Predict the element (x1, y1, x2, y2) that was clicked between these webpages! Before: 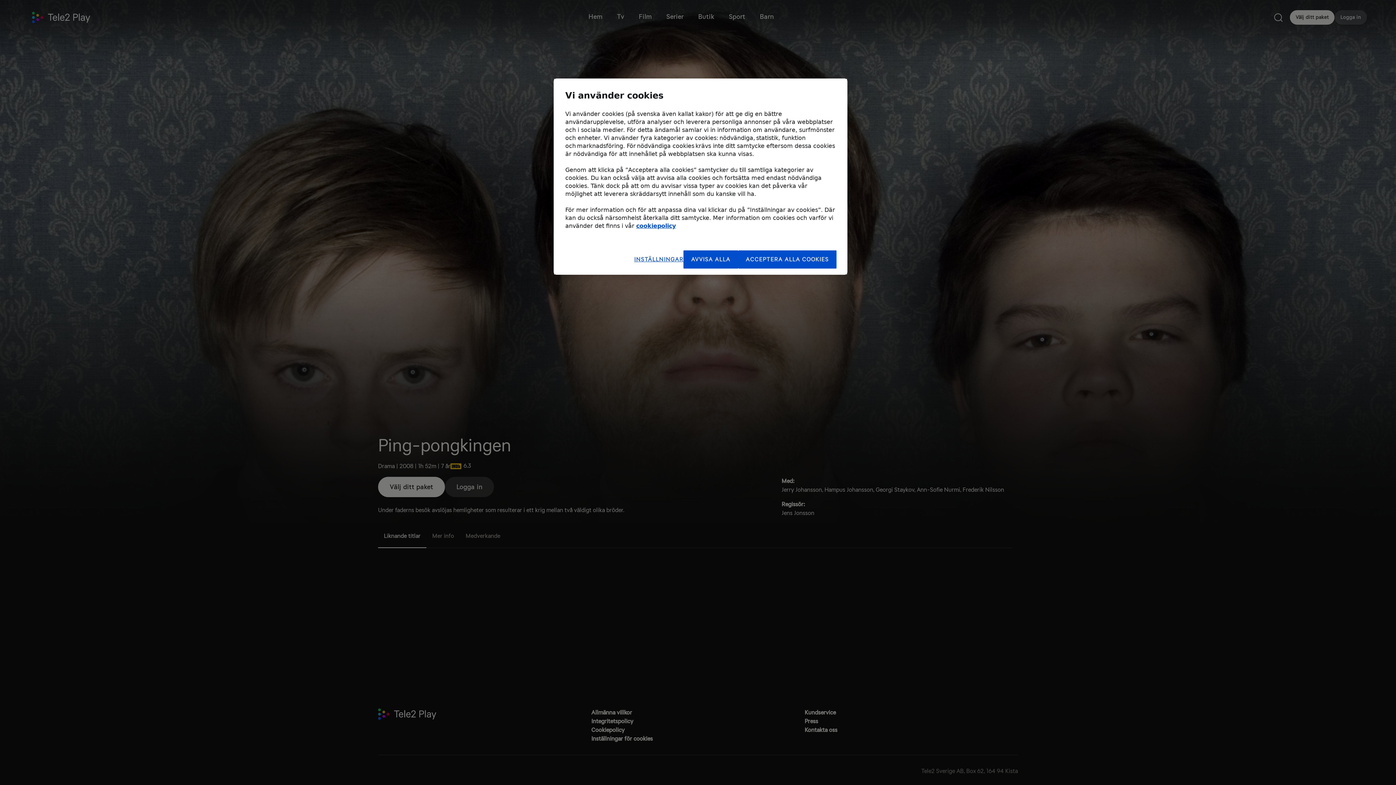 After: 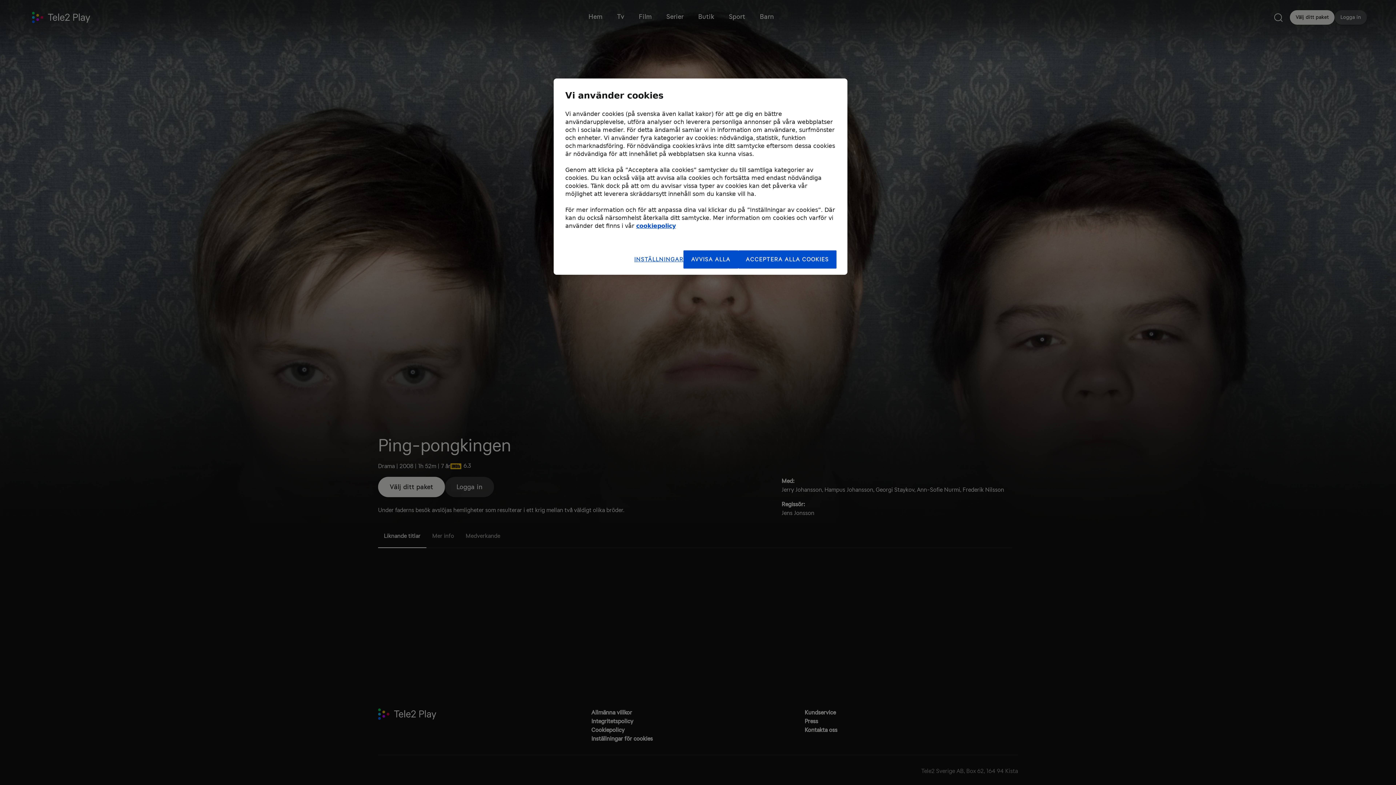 Action: label: Mer information om ditt dataskydd, öppnas i en ny flik bbox: (636, 222, 676, 229)